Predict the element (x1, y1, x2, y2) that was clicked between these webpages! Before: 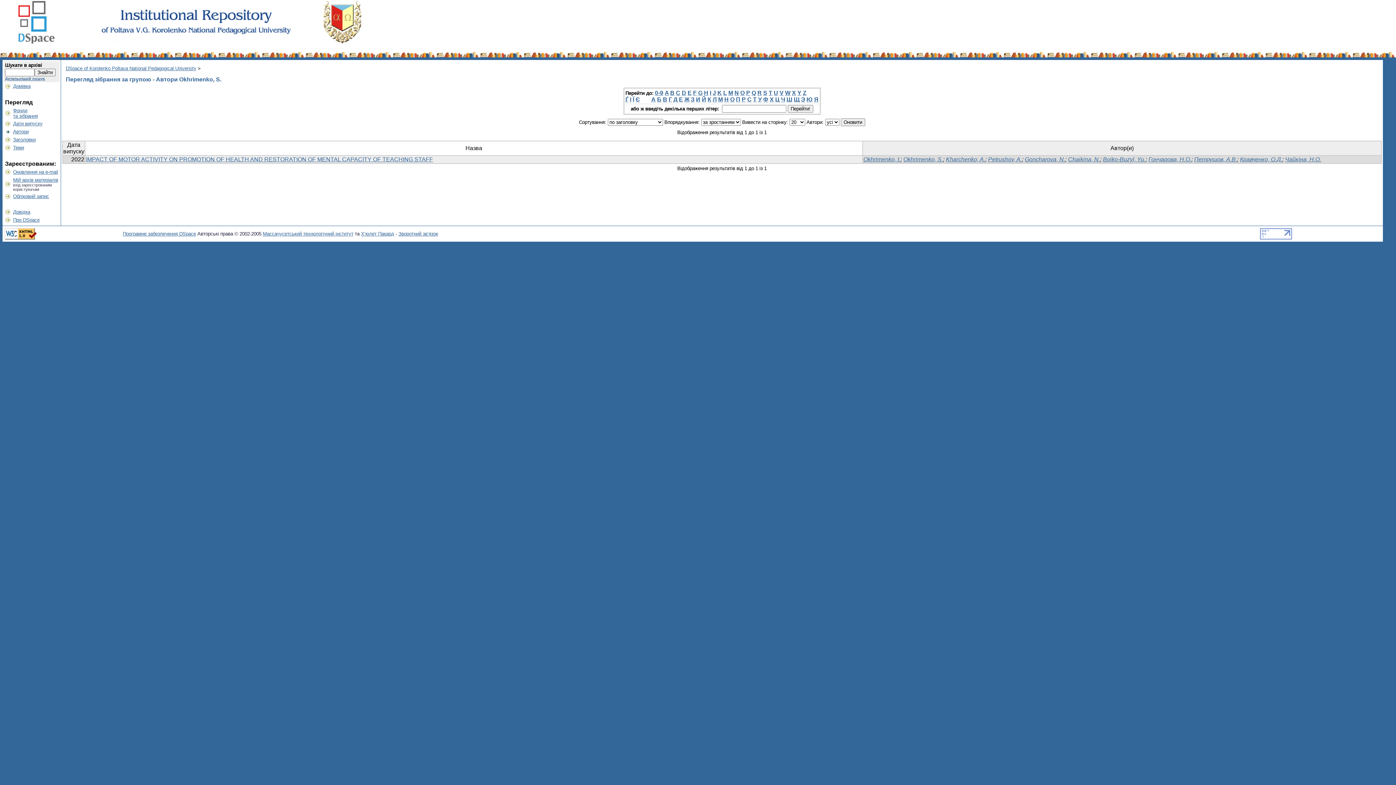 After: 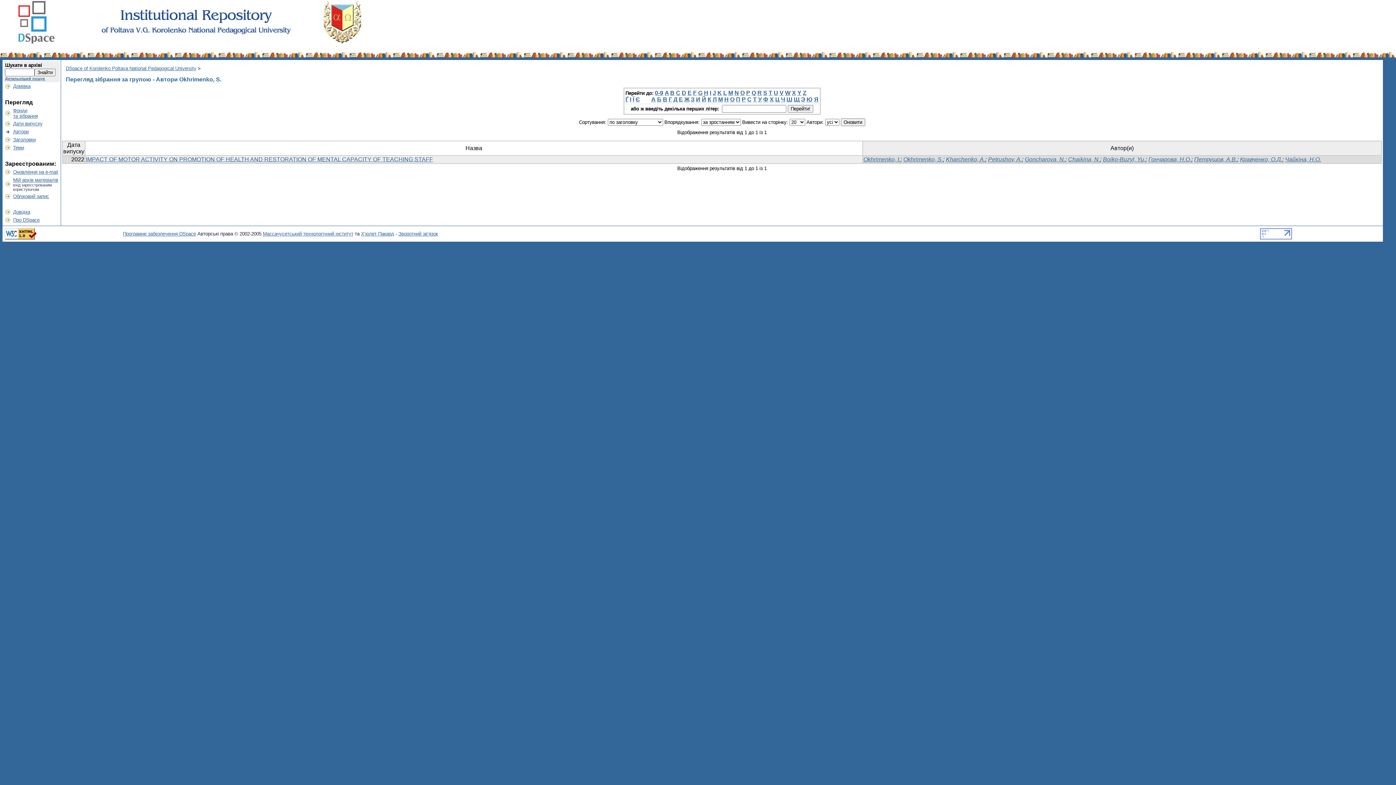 Action: label: Ж bbox: (684, 96, 689, 102)